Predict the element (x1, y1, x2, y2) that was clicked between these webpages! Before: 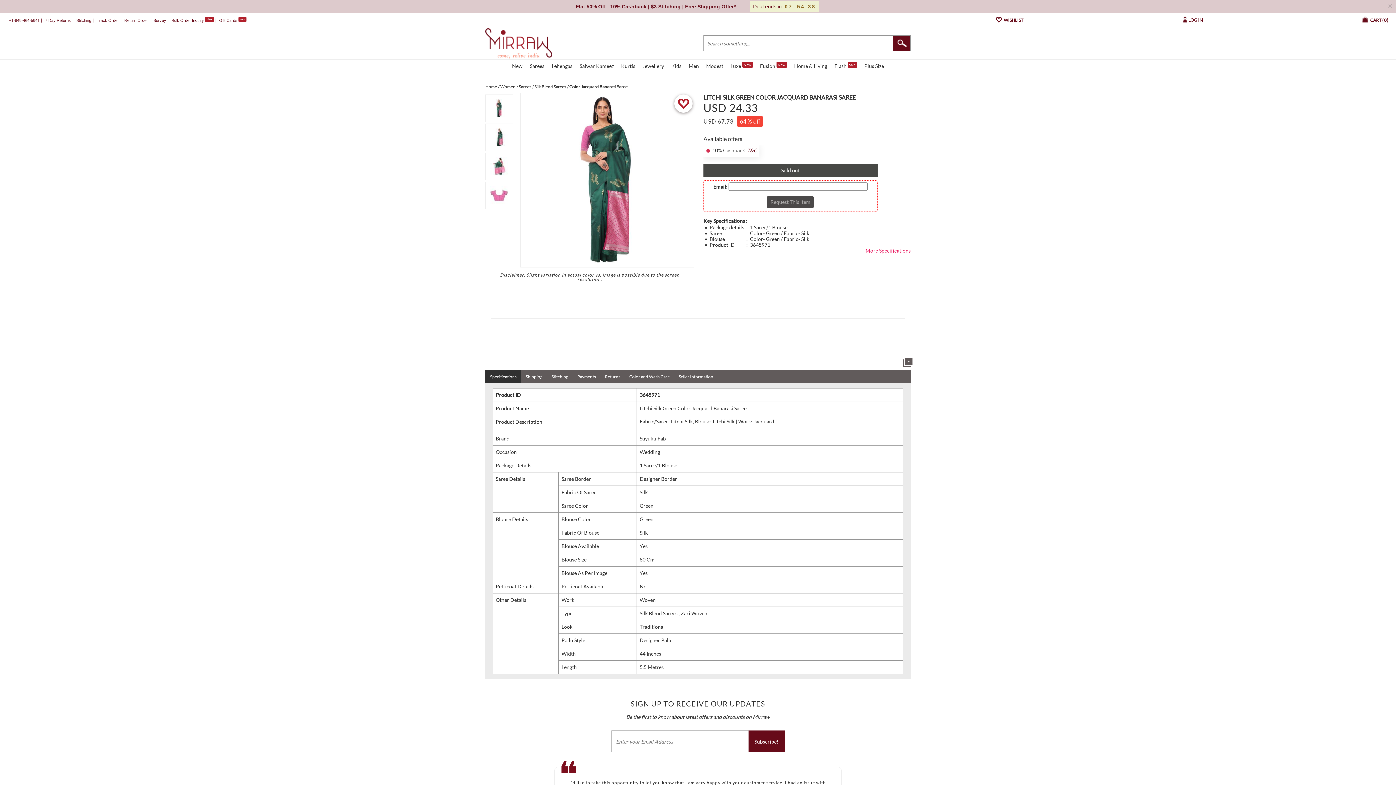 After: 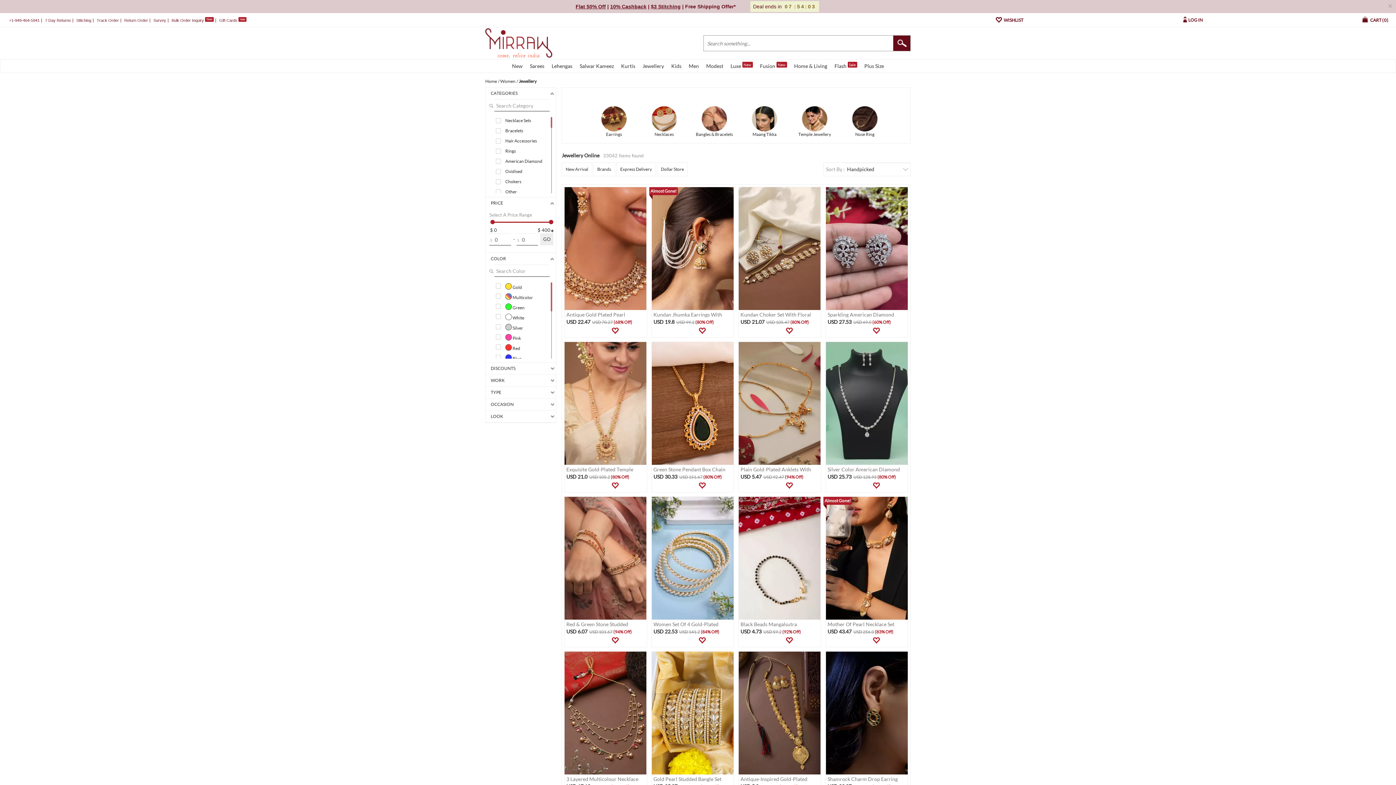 Action: label: Jewellery bbox: (642, 61, 664, 69)